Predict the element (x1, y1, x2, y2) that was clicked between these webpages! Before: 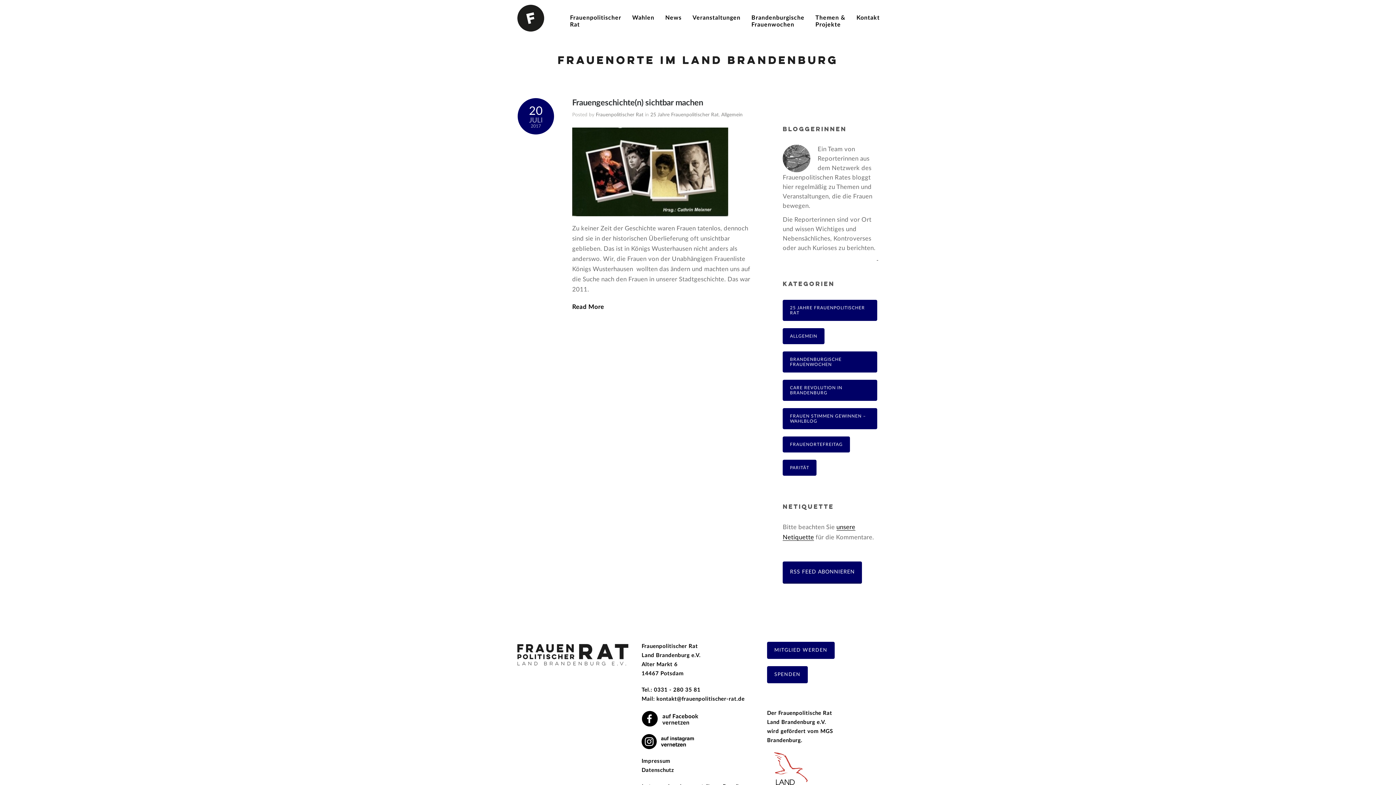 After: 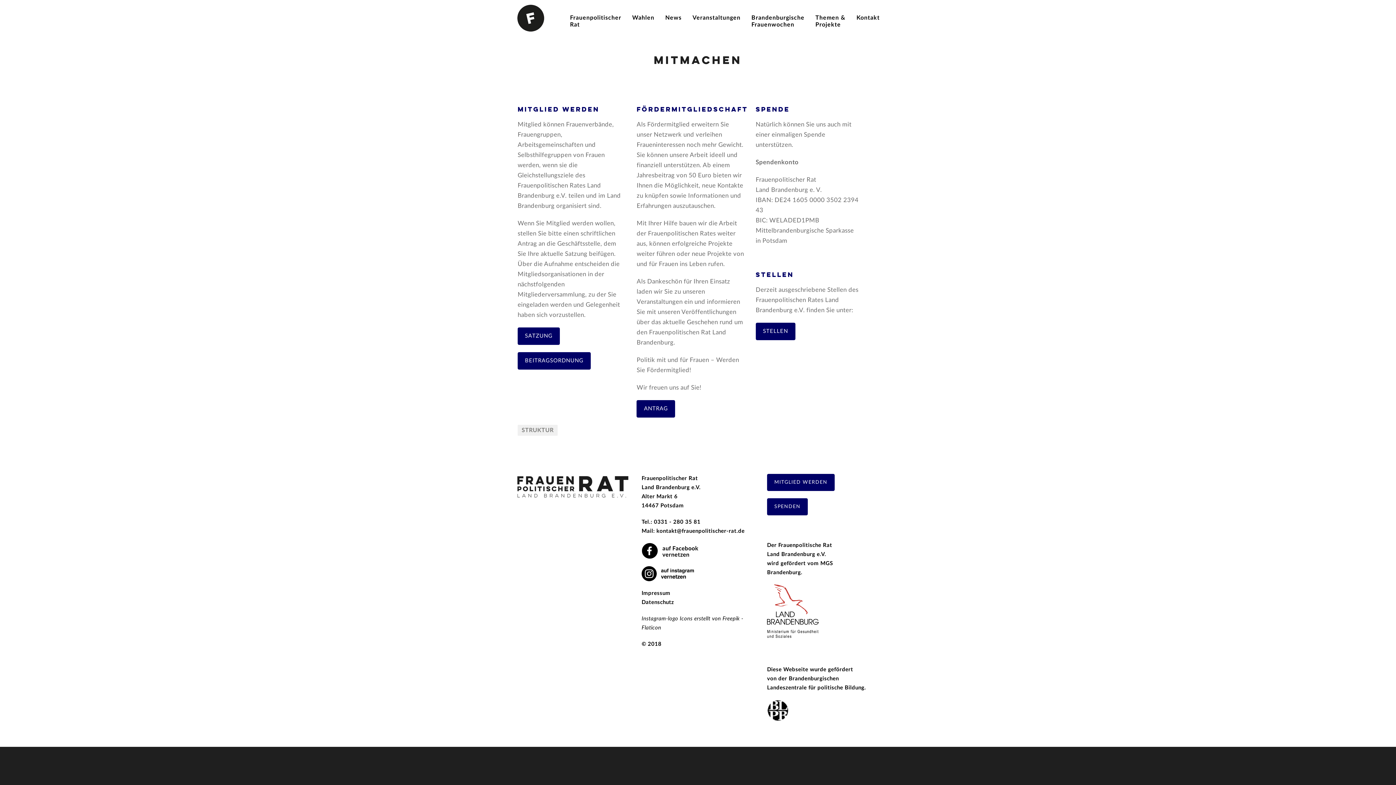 Action: label: SPENDEN bbox: (767, 666, 808, 683)